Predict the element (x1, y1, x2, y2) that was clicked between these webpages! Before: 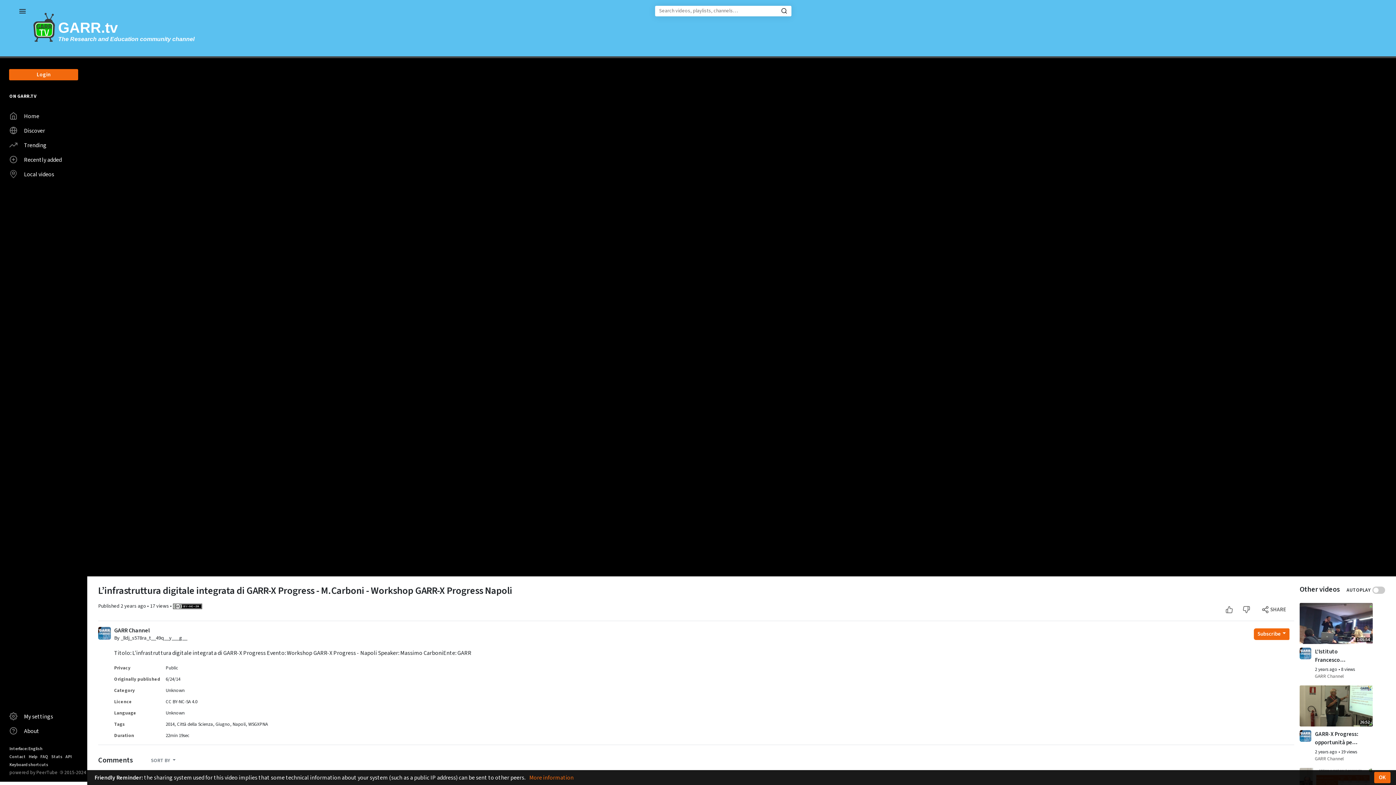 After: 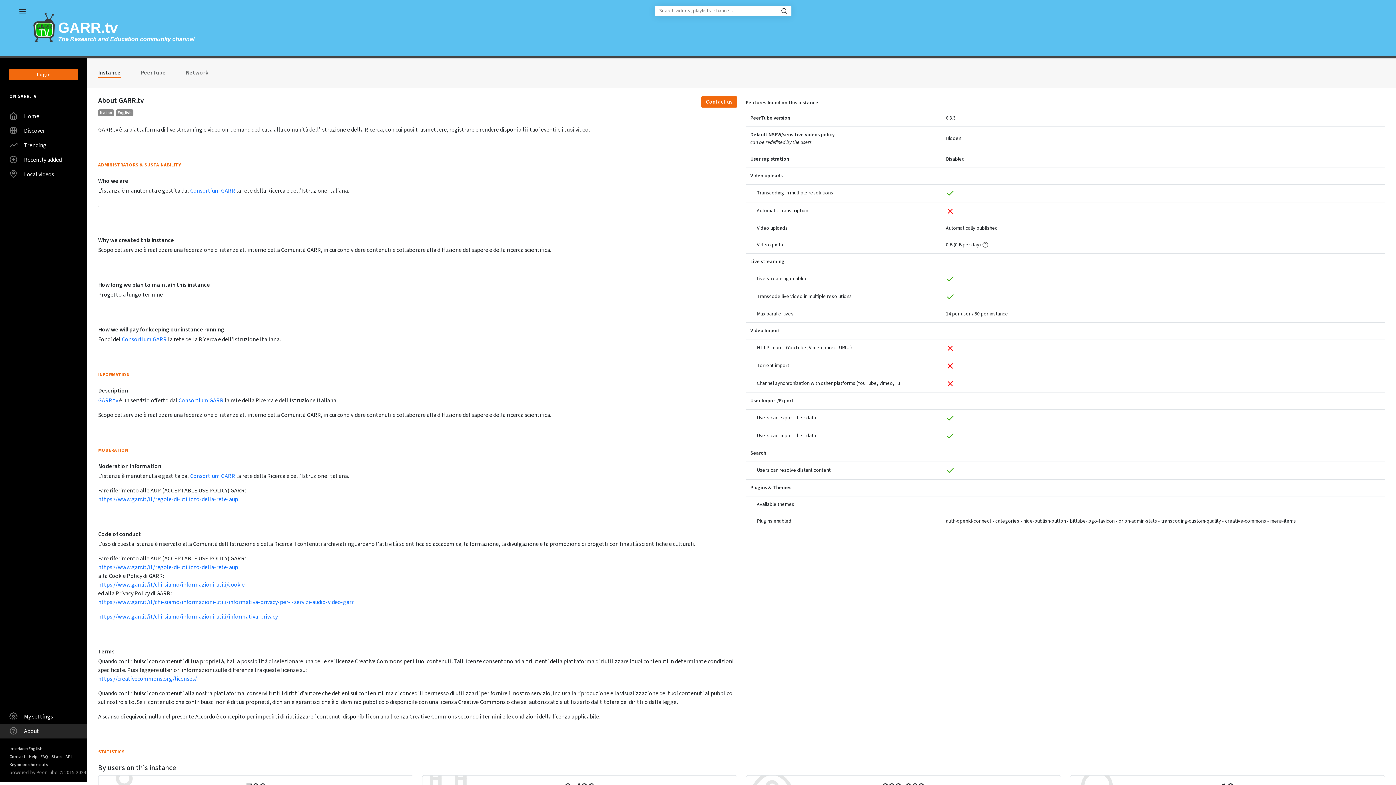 Action: label: About bbox: (0, 724, 87, 738)